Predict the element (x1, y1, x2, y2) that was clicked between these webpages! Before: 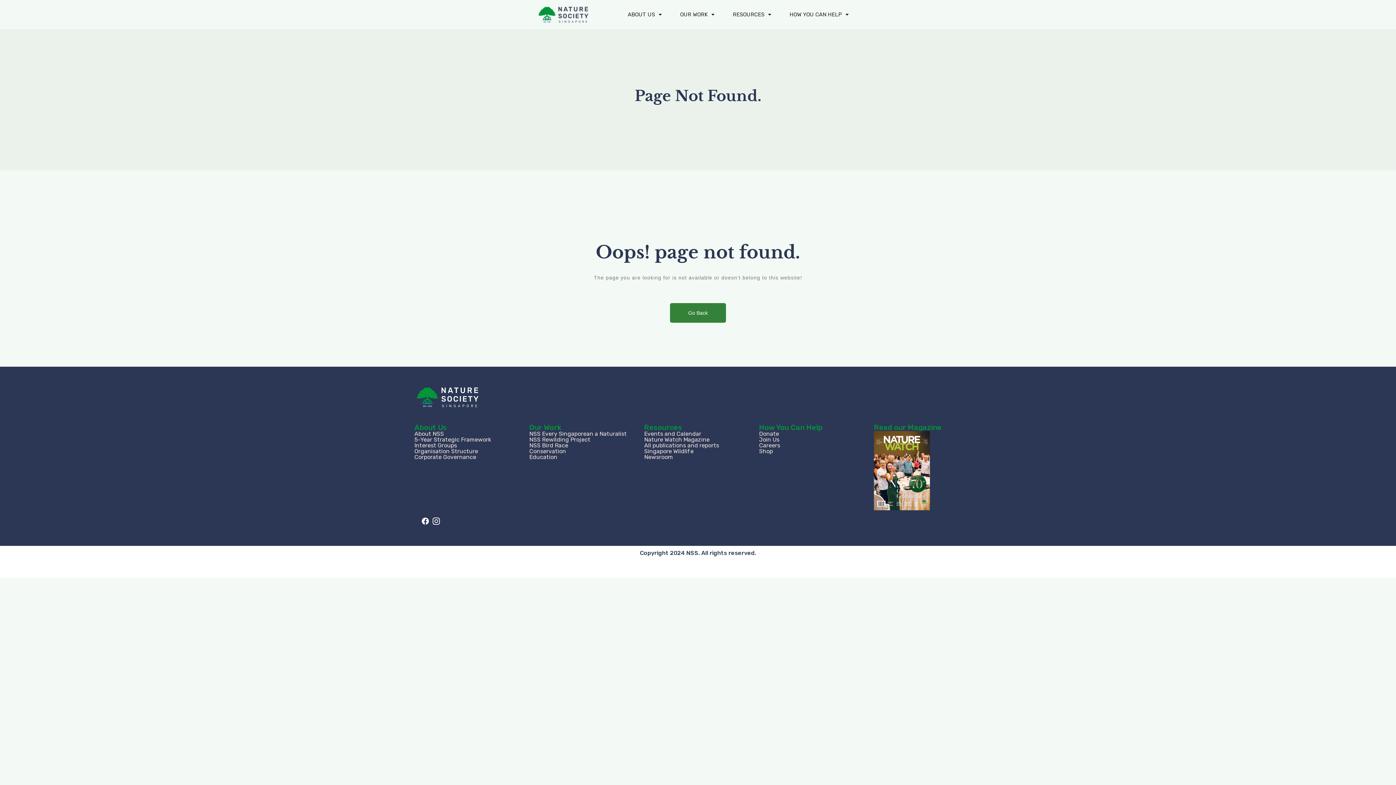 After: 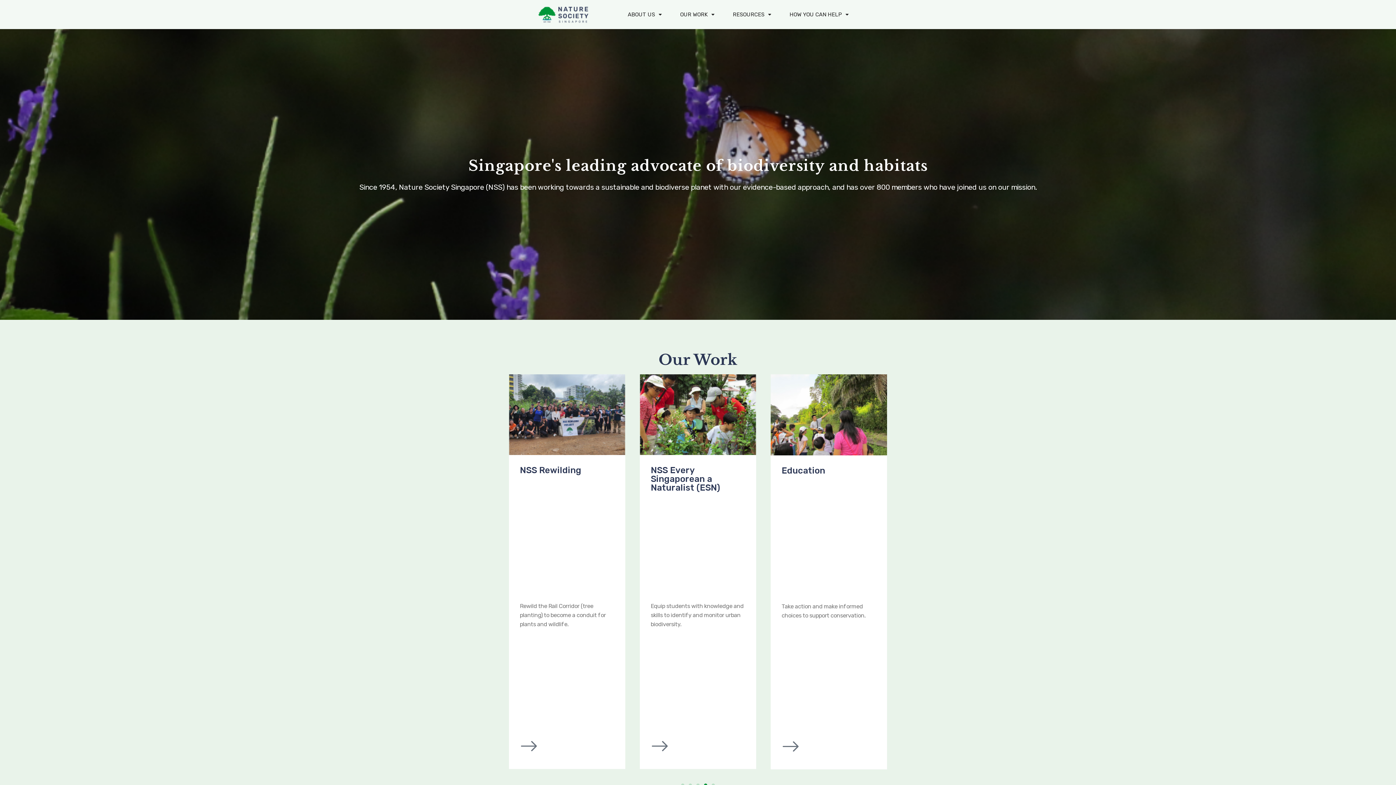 Action: bbox: (533, 1, 593, 27)